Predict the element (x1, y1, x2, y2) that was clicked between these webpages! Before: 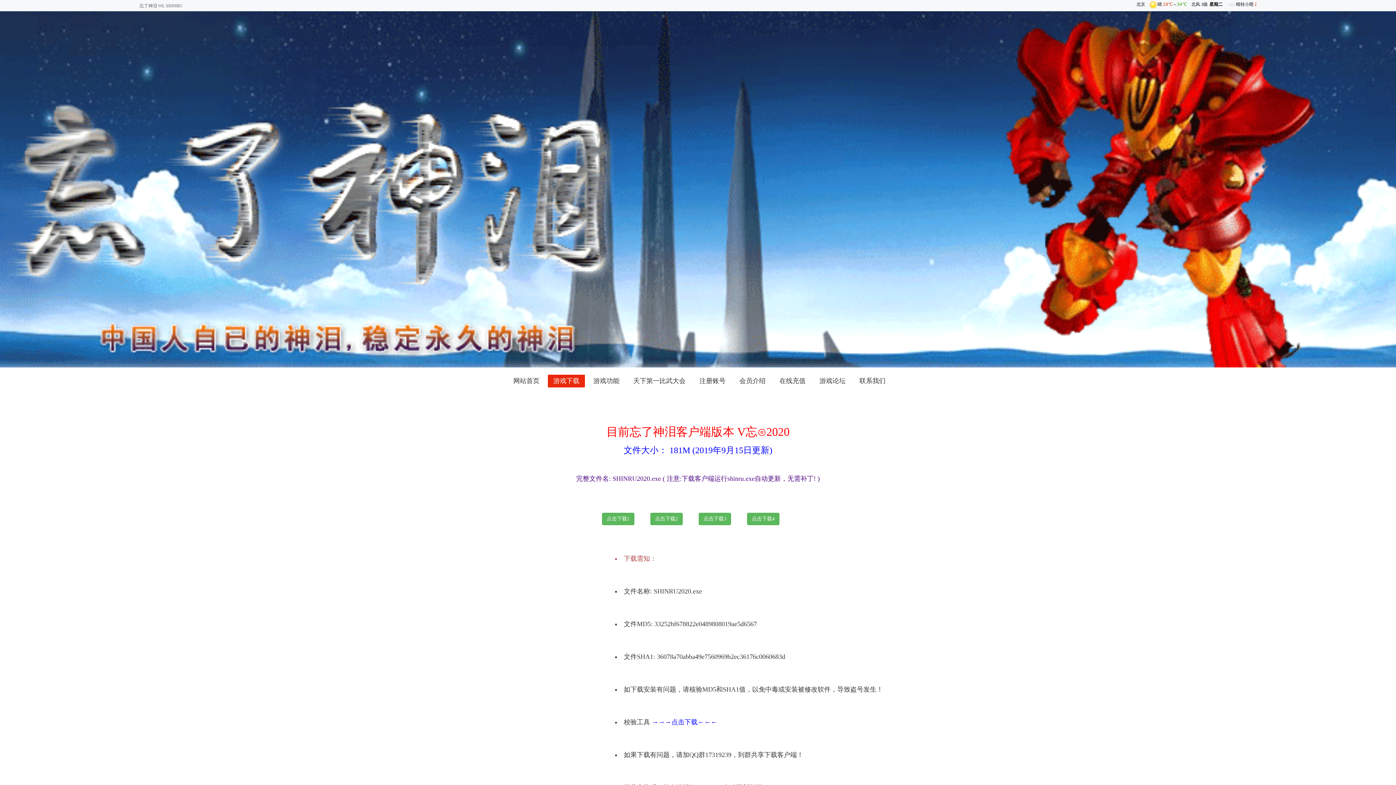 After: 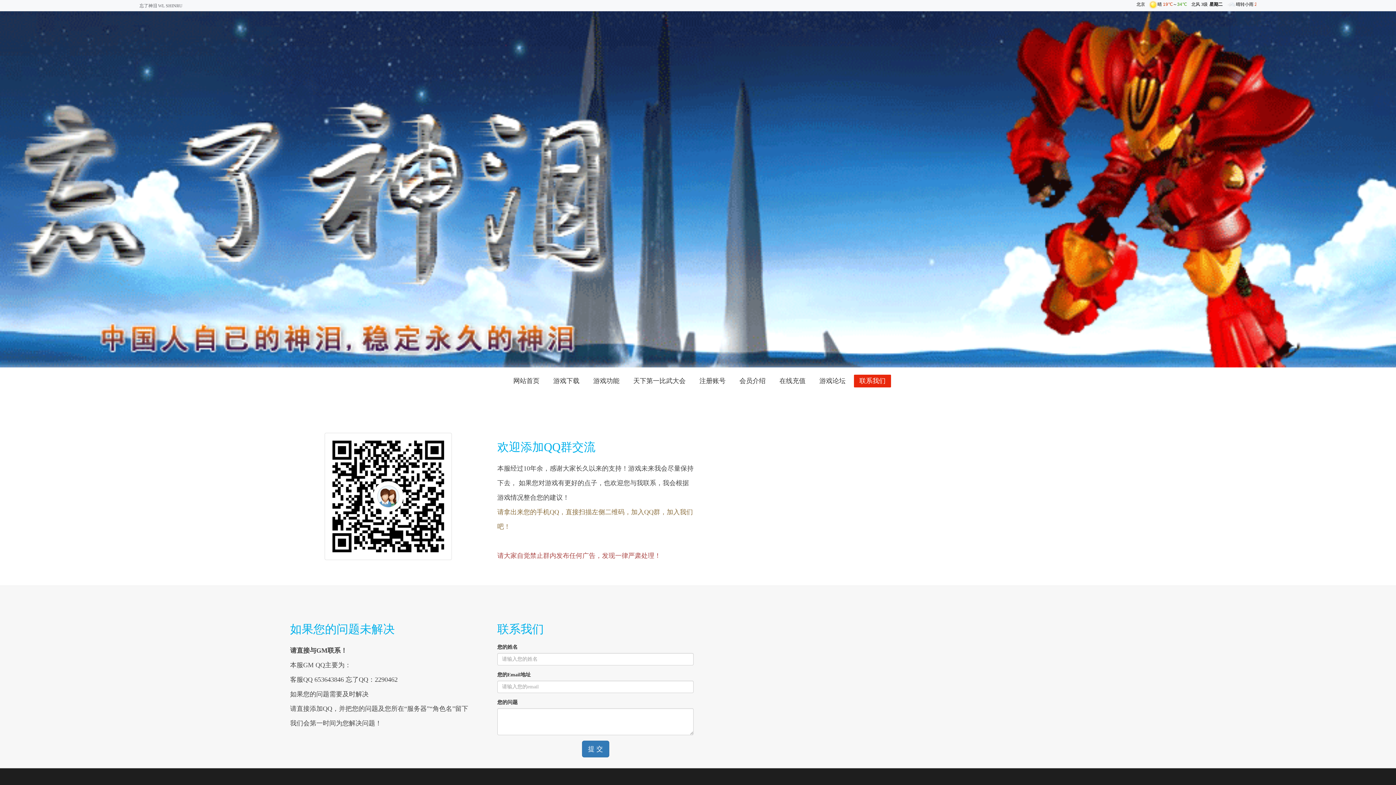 Action: label: 联系我们 bbox: (854, 374, 891, 387)